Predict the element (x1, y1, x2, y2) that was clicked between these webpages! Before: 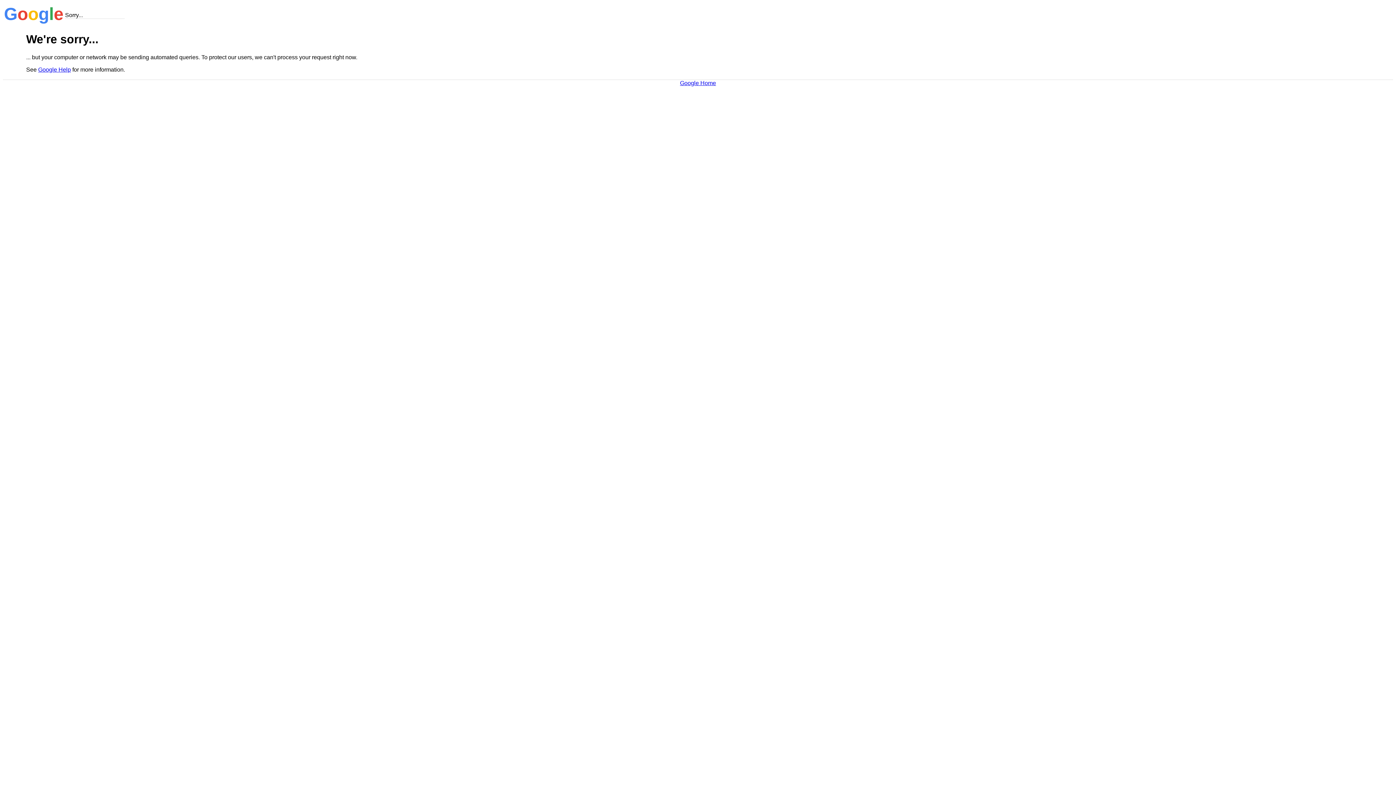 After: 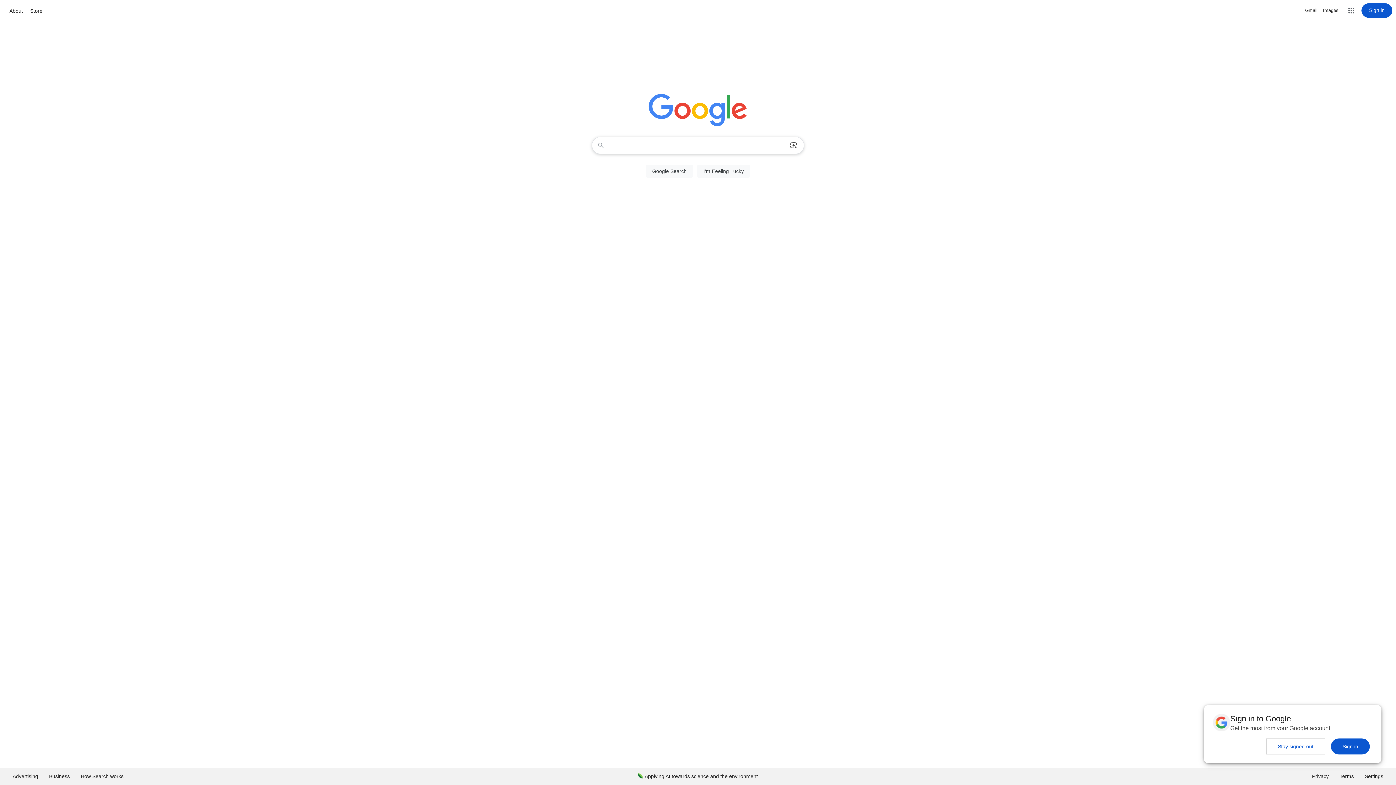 Action: bbox: (680, 79, 716, 86) label: Google Home